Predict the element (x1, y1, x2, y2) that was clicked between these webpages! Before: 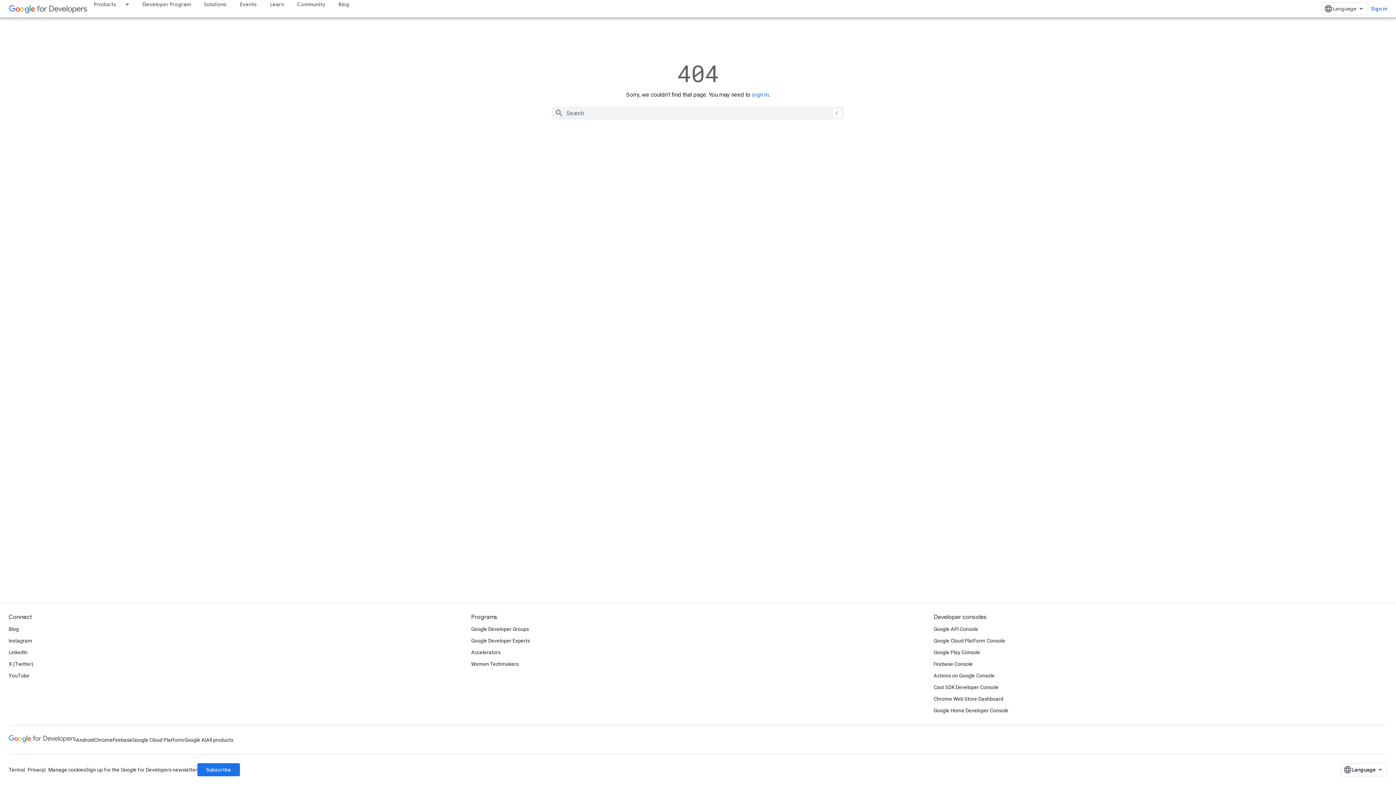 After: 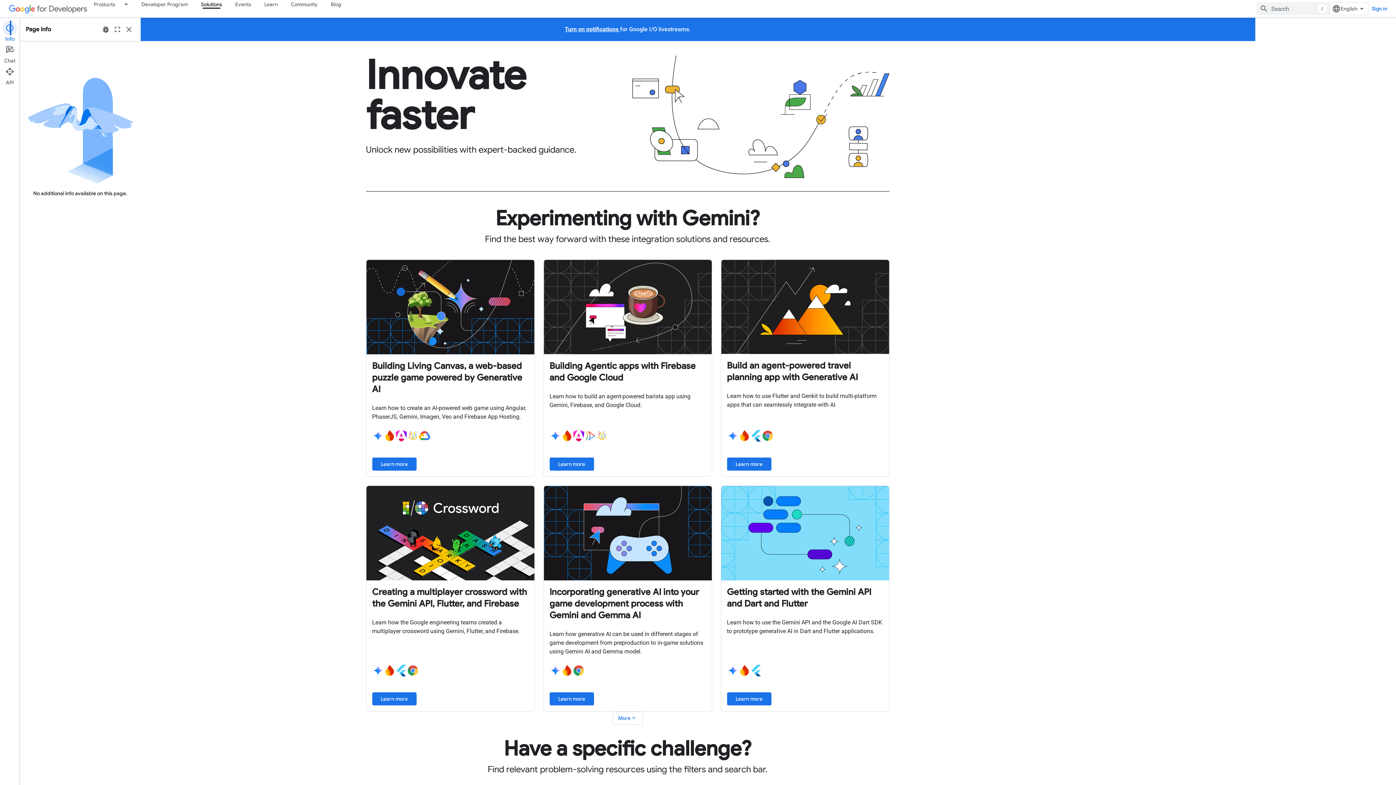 Action: label: Solutions bbox: (197, 0, 233, 8)